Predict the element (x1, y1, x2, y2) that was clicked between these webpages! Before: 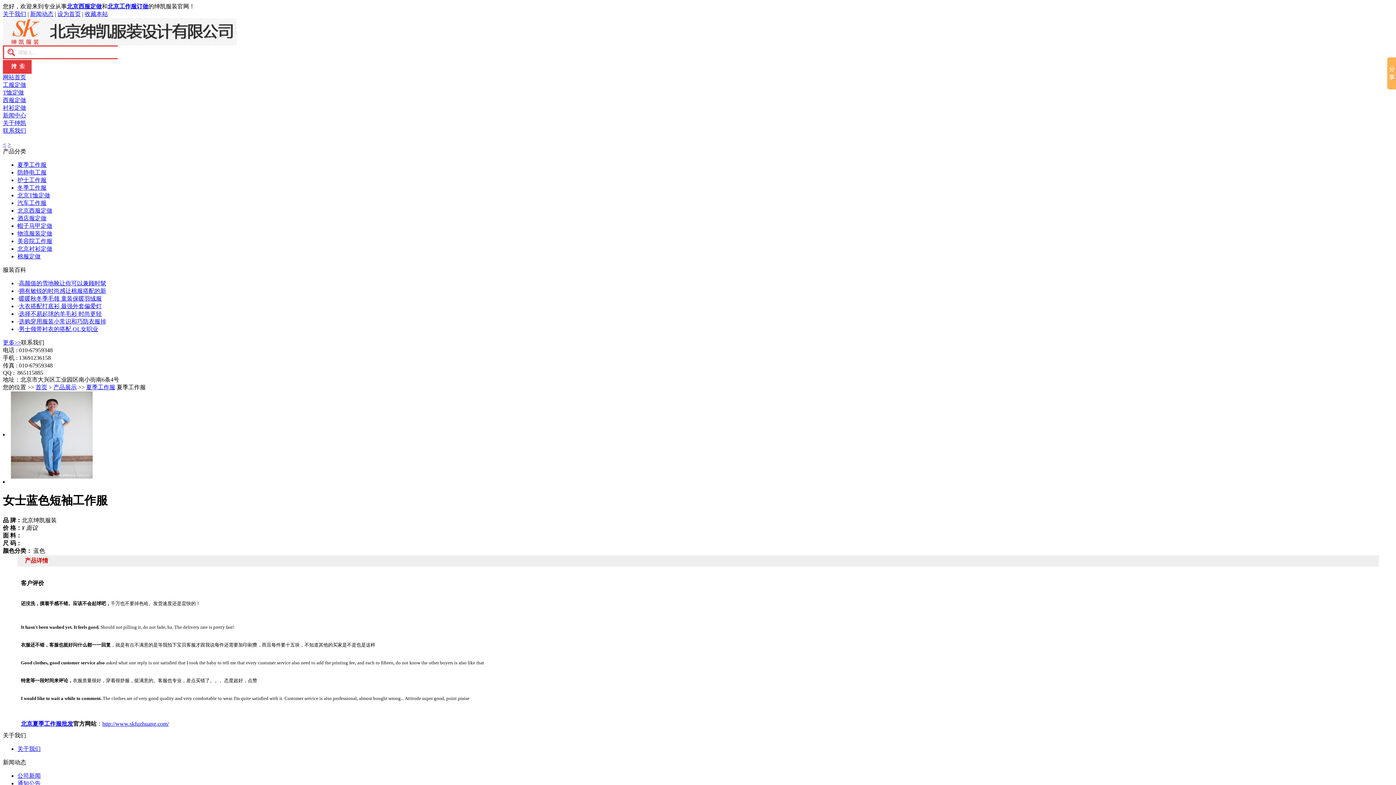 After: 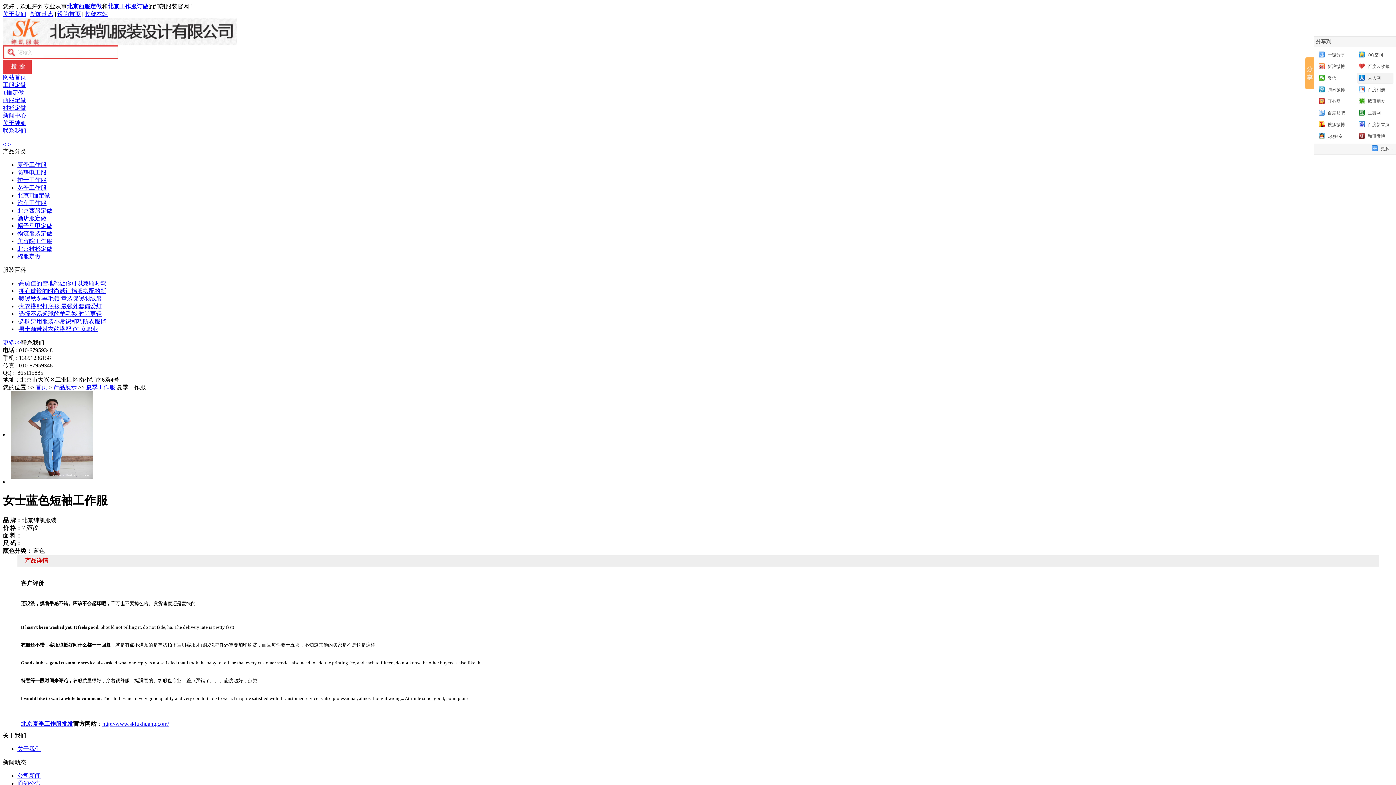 Action: bbox: (1387, 57, 1396, 89)